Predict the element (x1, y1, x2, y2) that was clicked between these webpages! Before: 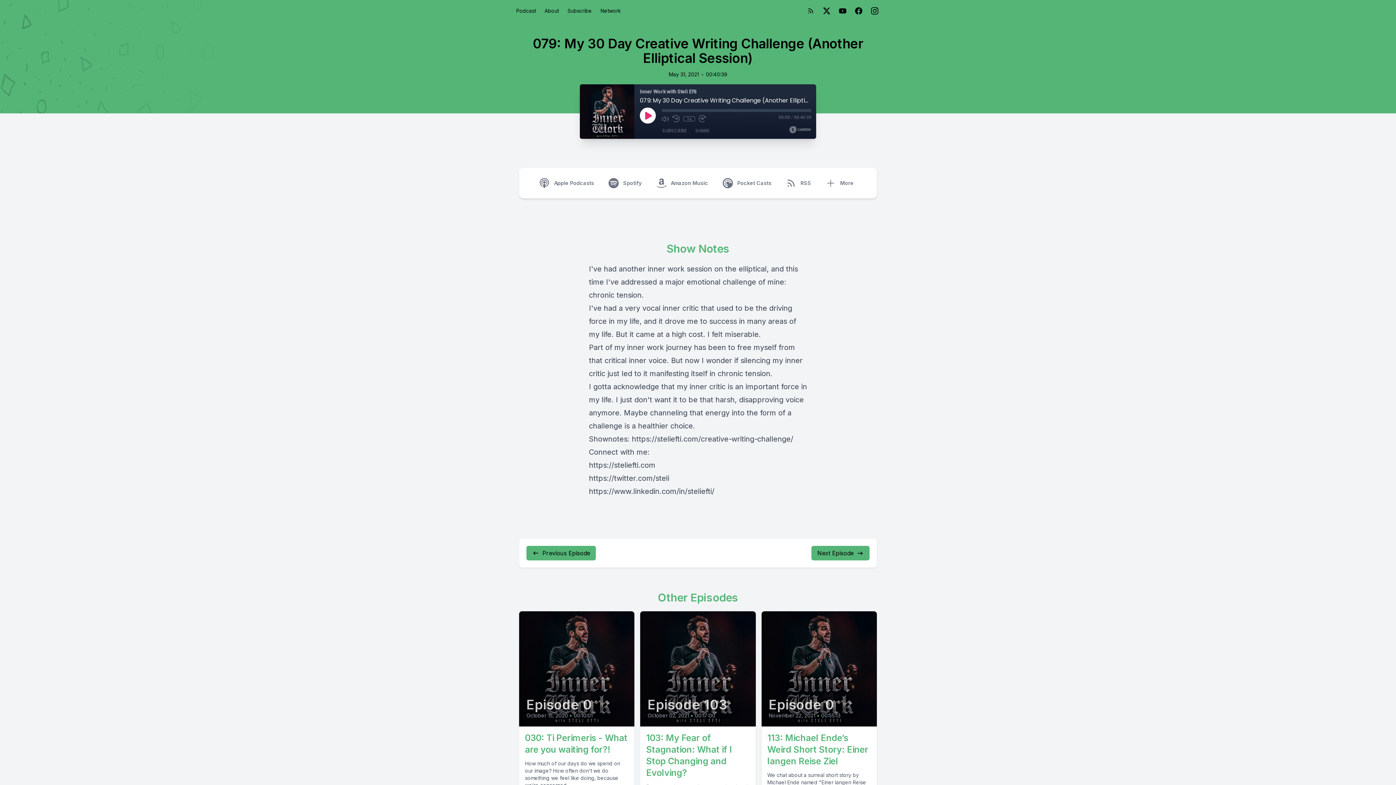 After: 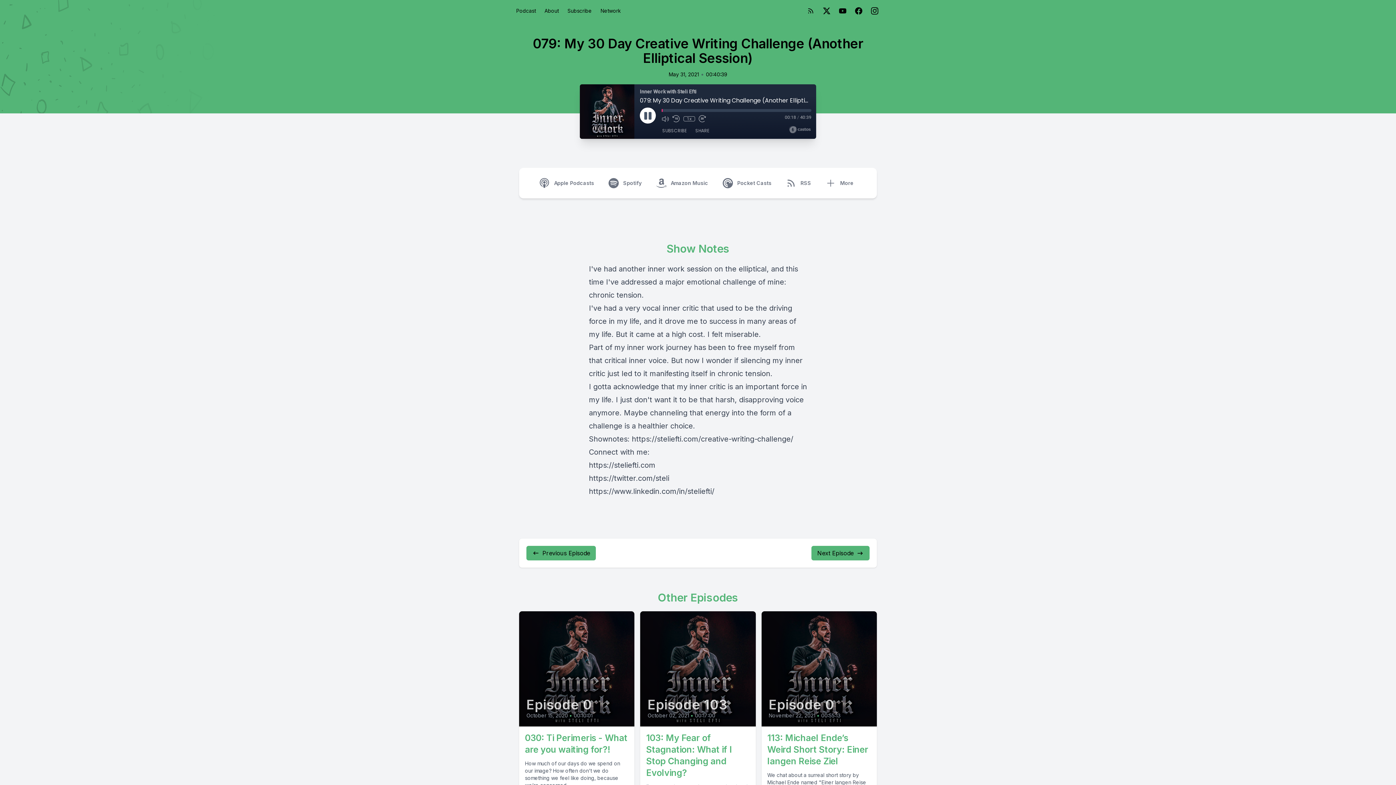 Action: bbox: (640, 107, 656, 123) label: Play